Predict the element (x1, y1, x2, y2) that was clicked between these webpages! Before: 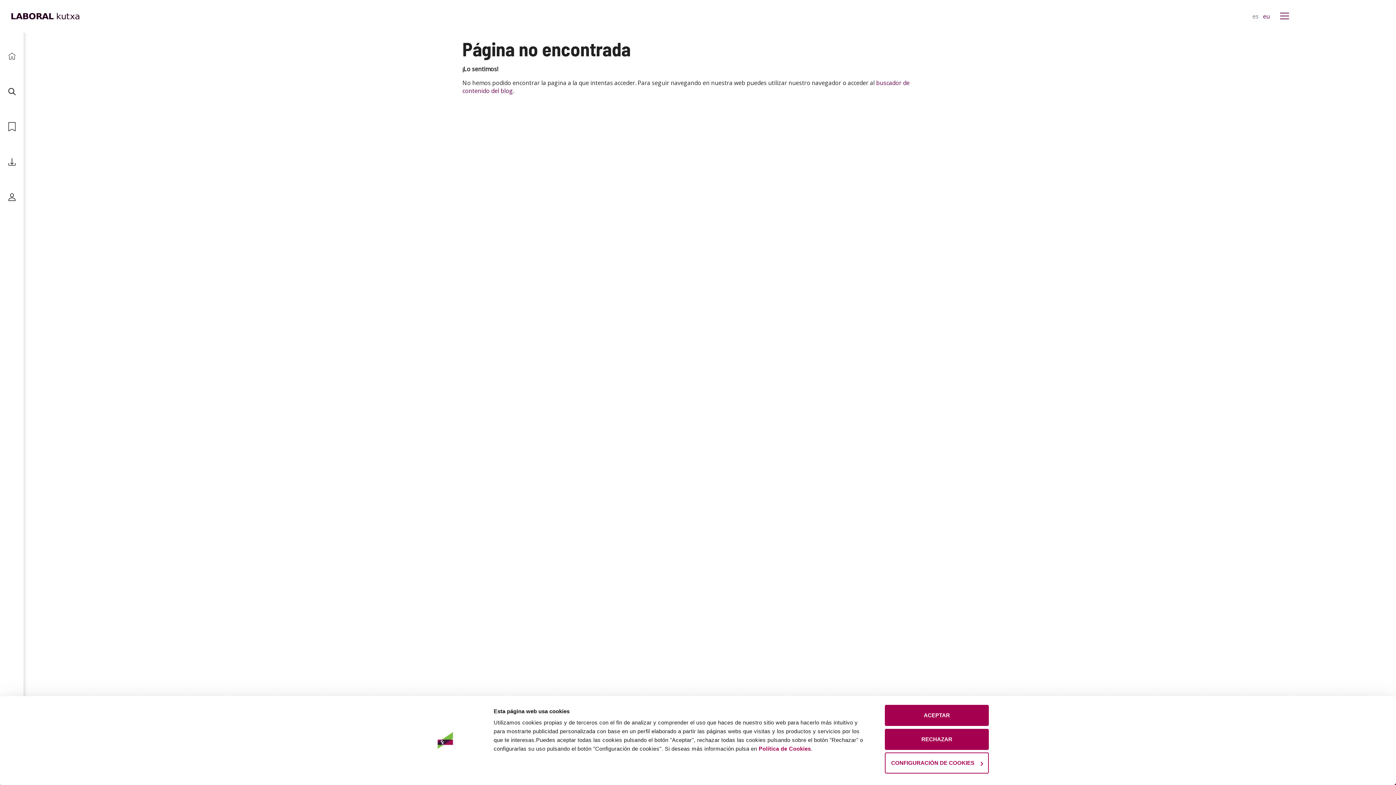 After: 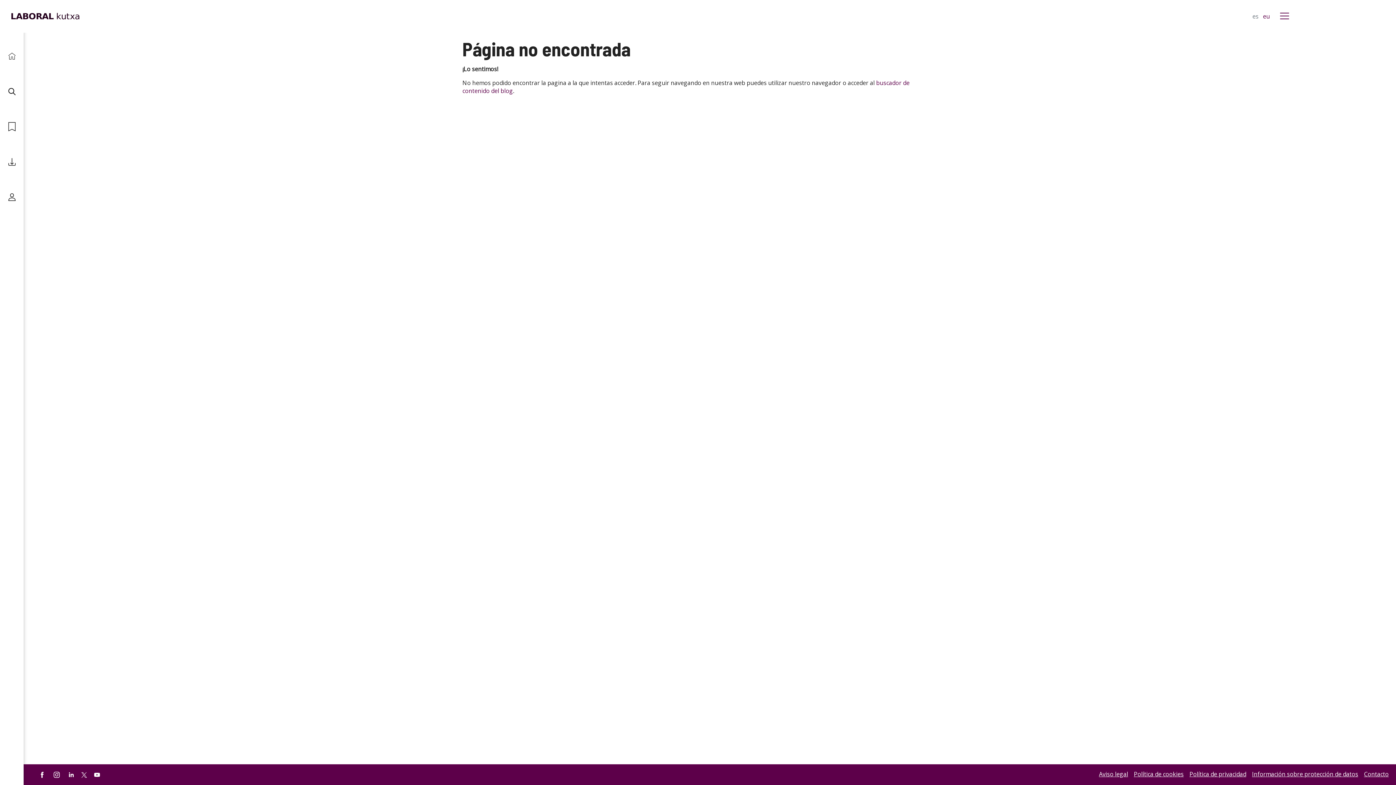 Action: label: RECHAZAR bbox: (885, 729, 989, 750)